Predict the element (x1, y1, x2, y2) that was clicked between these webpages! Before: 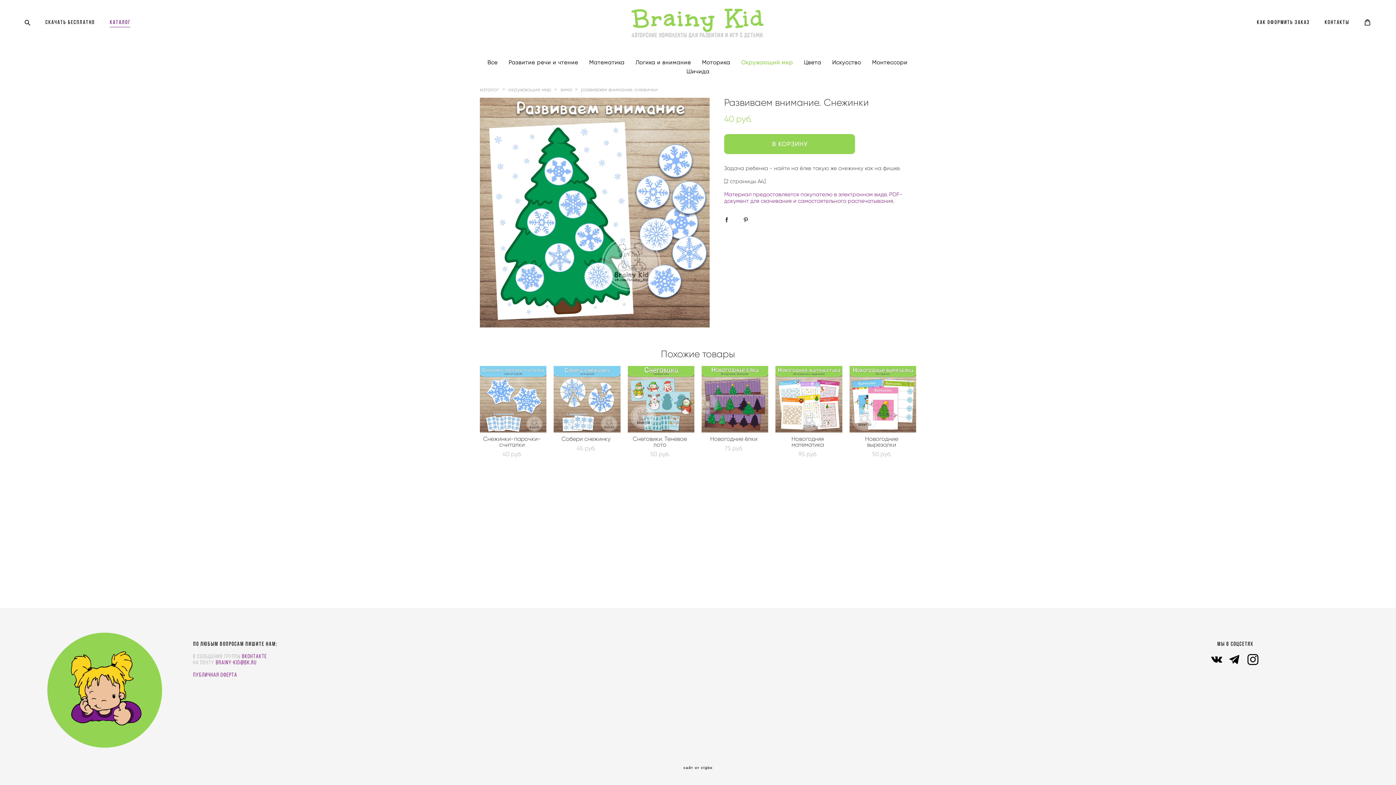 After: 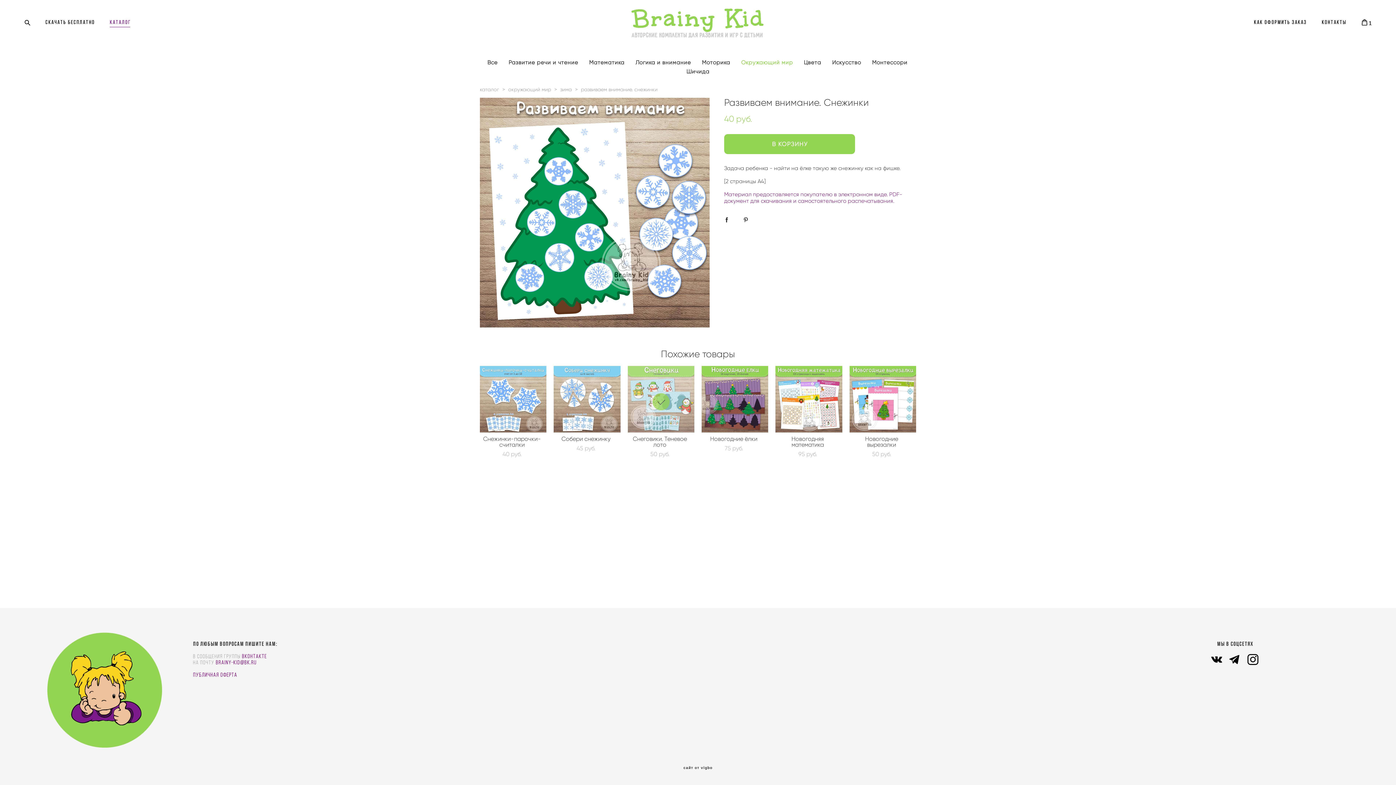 Action: label: Снеговики. Теневое лото
50 pуб. bbox: (627, 366, 694, 432)